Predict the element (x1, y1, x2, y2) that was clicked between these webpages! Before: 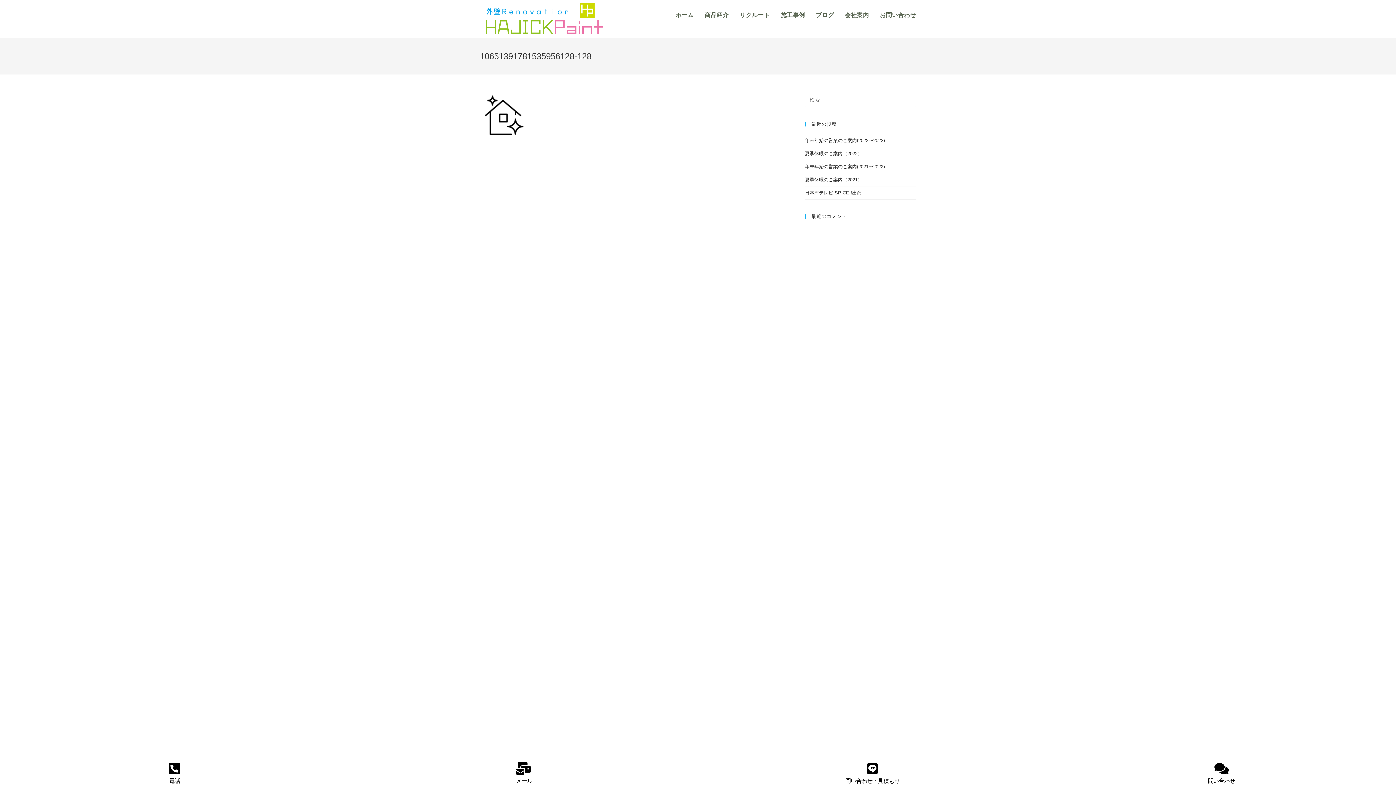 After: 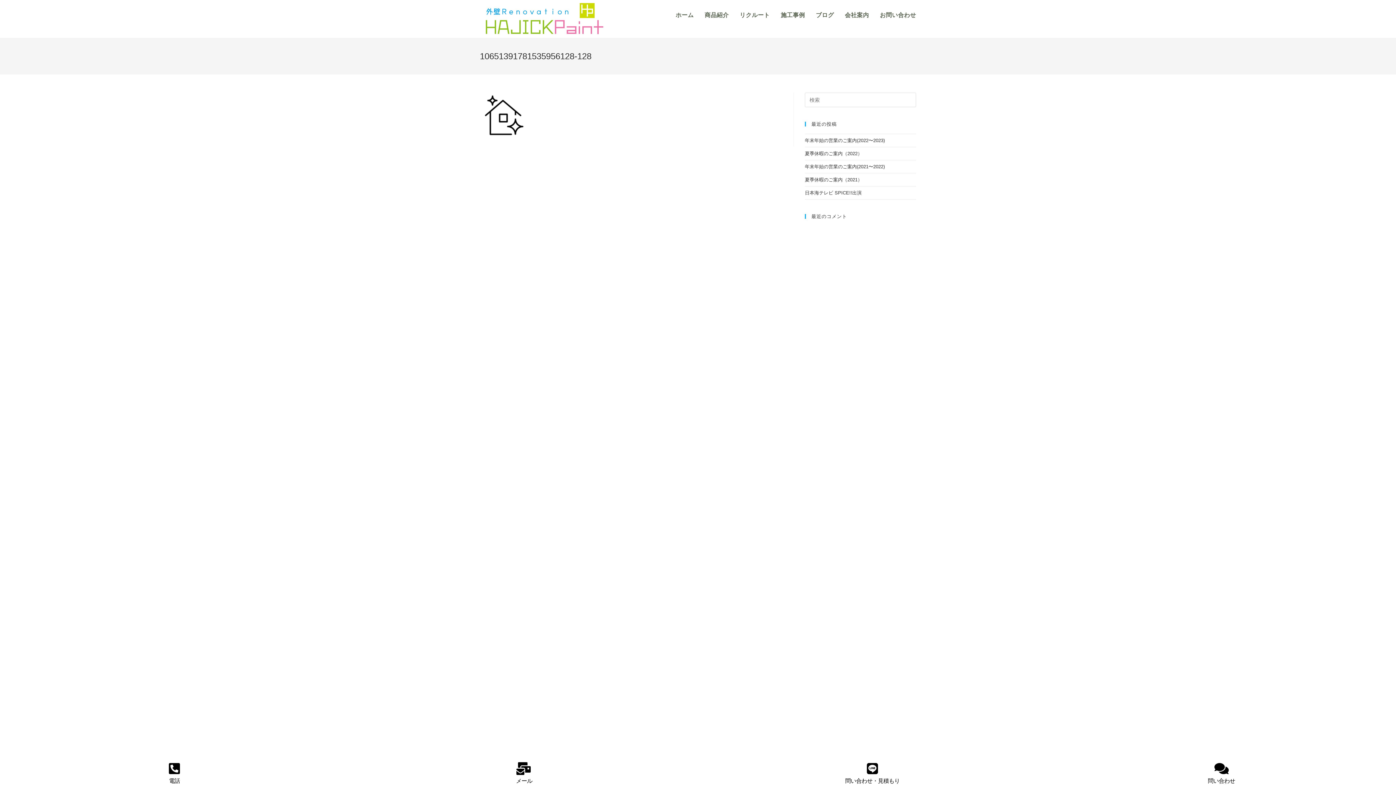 Action: bbox: (168, 762, 180, 775)